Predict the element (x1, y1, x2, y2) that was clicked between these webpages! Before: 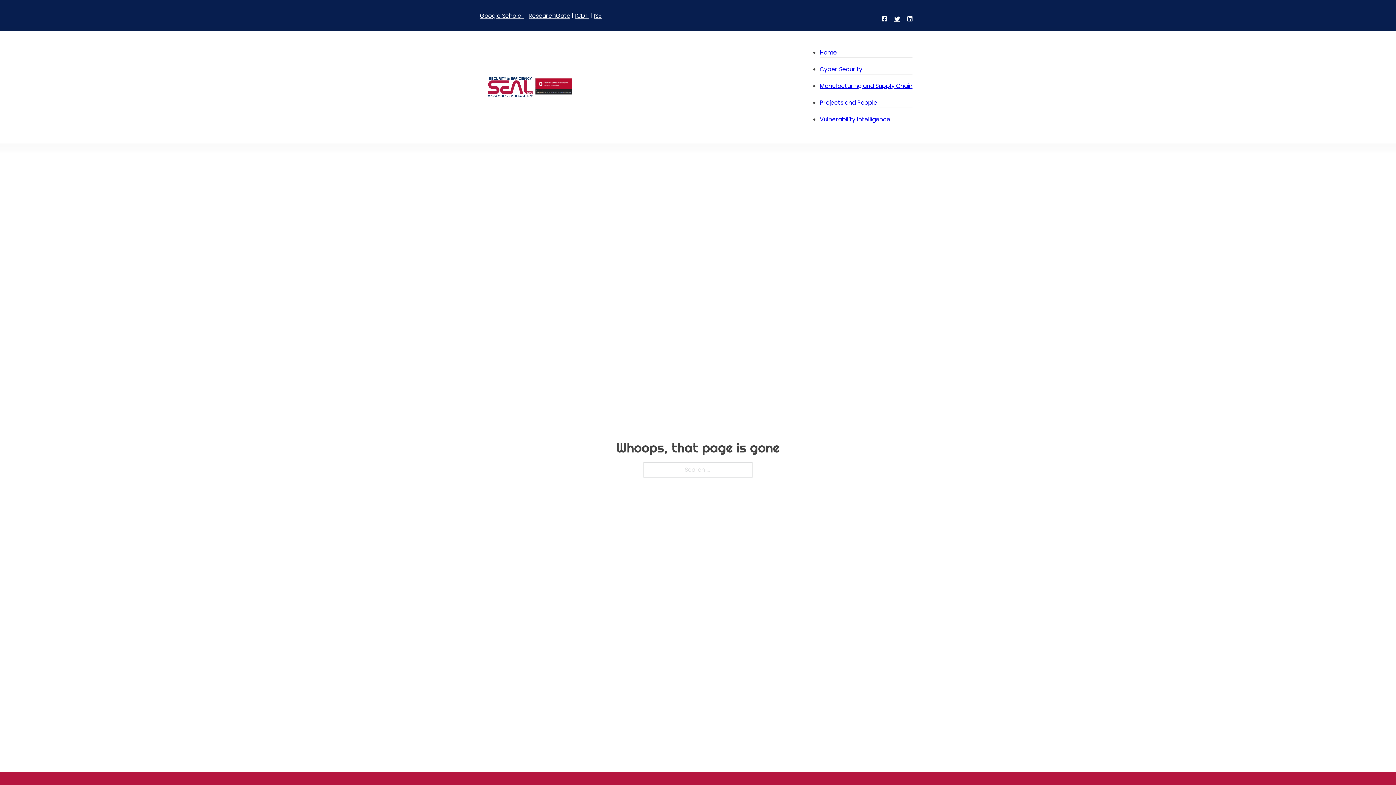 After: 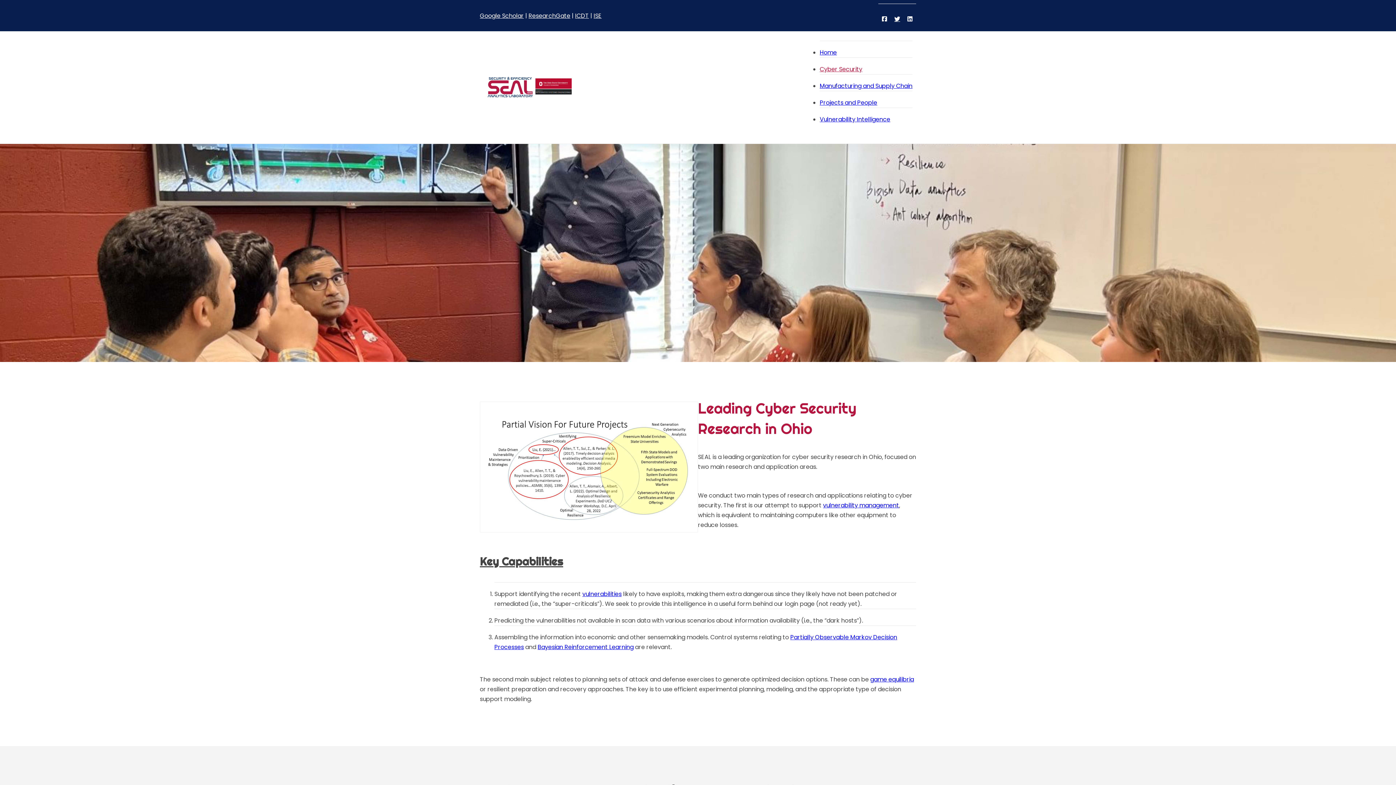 Action: label: Cyber Security bbox: (820, 65, 862, 73)